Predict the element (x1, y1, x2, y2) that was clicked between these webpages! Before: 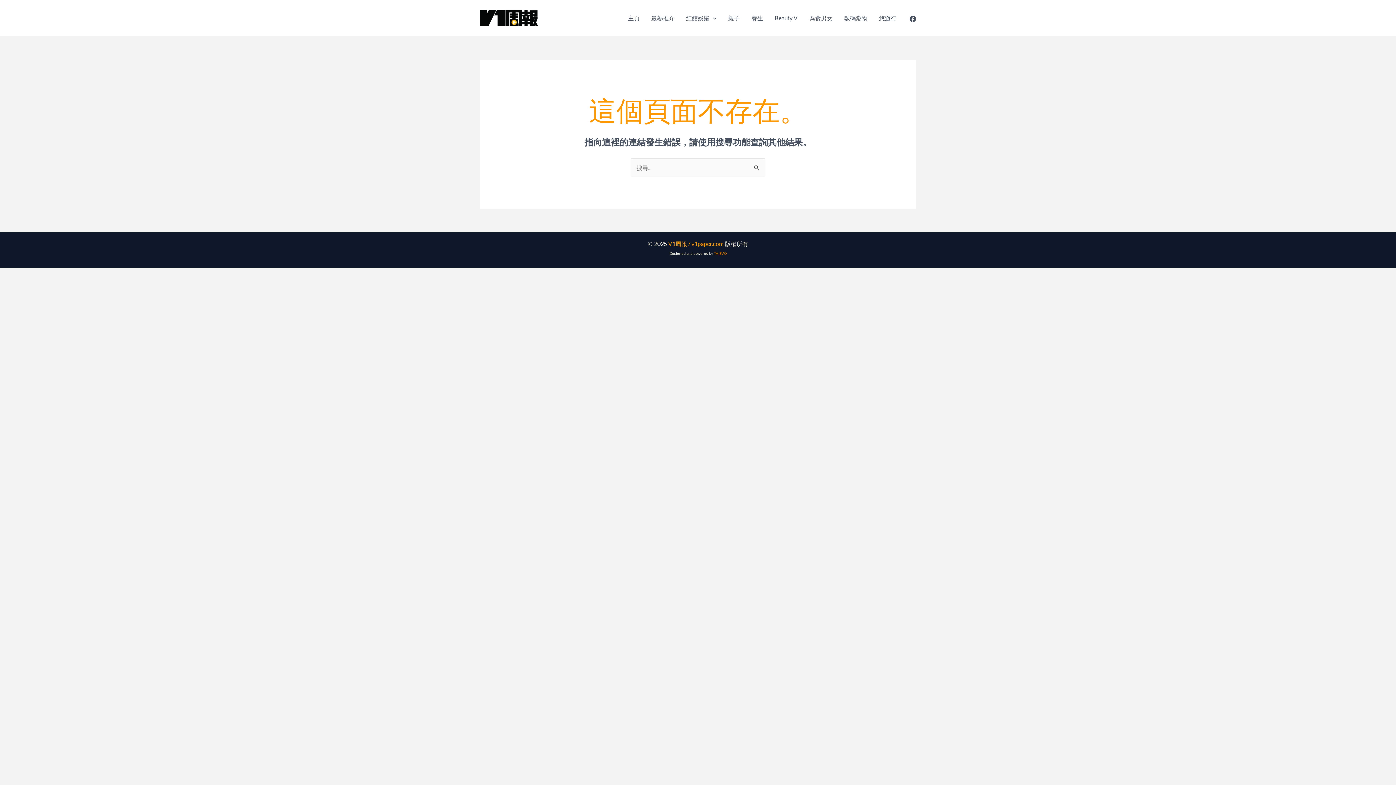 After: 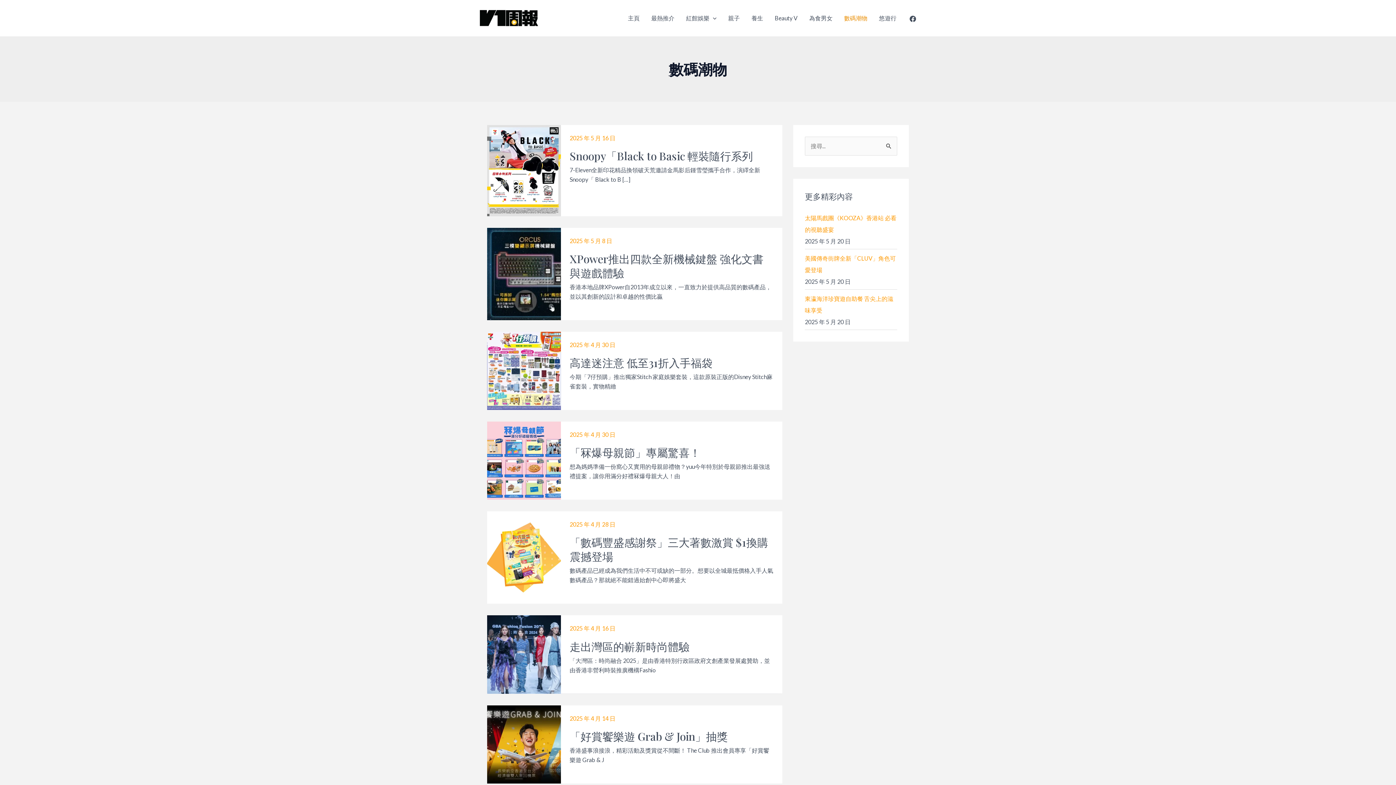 Action: bbox: (838, 0, 873, 36) label: 數碼潮物